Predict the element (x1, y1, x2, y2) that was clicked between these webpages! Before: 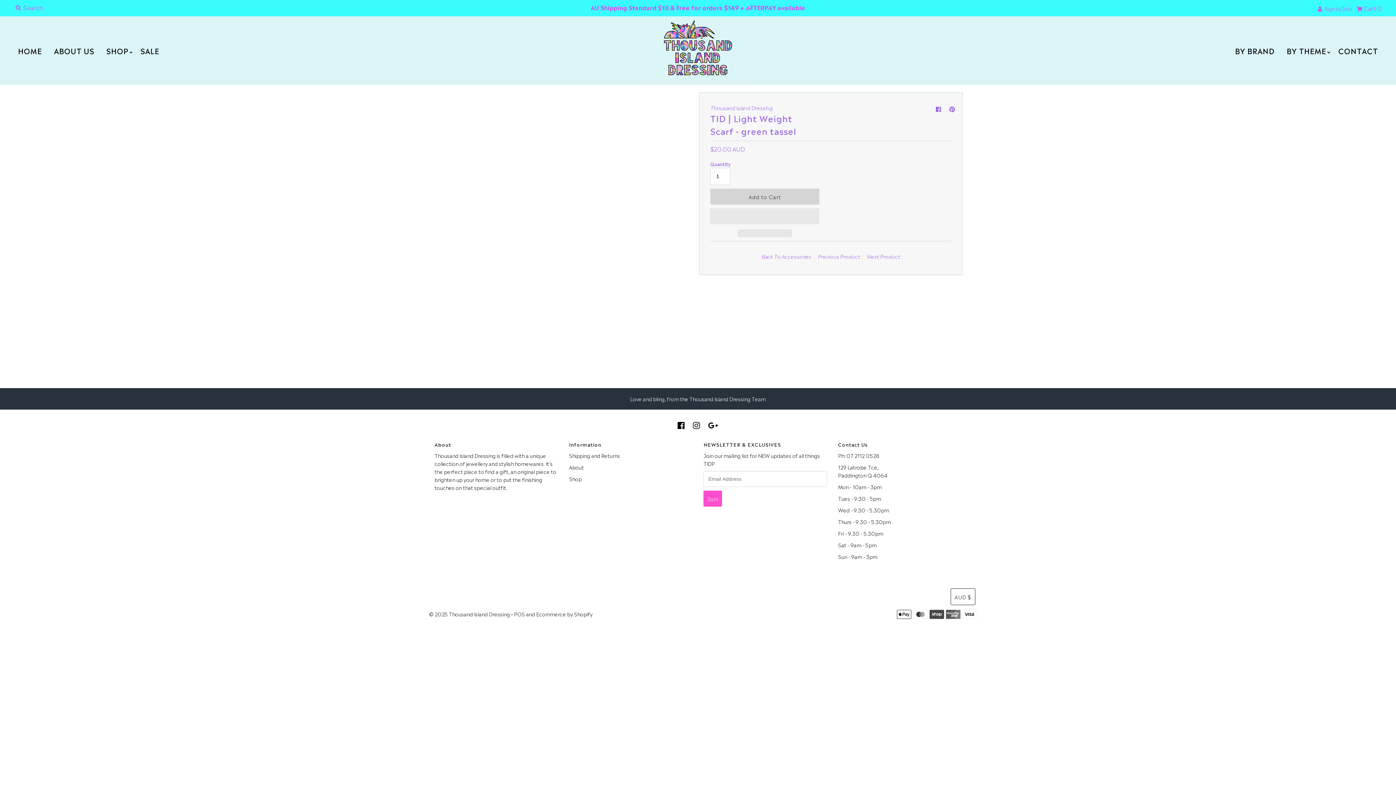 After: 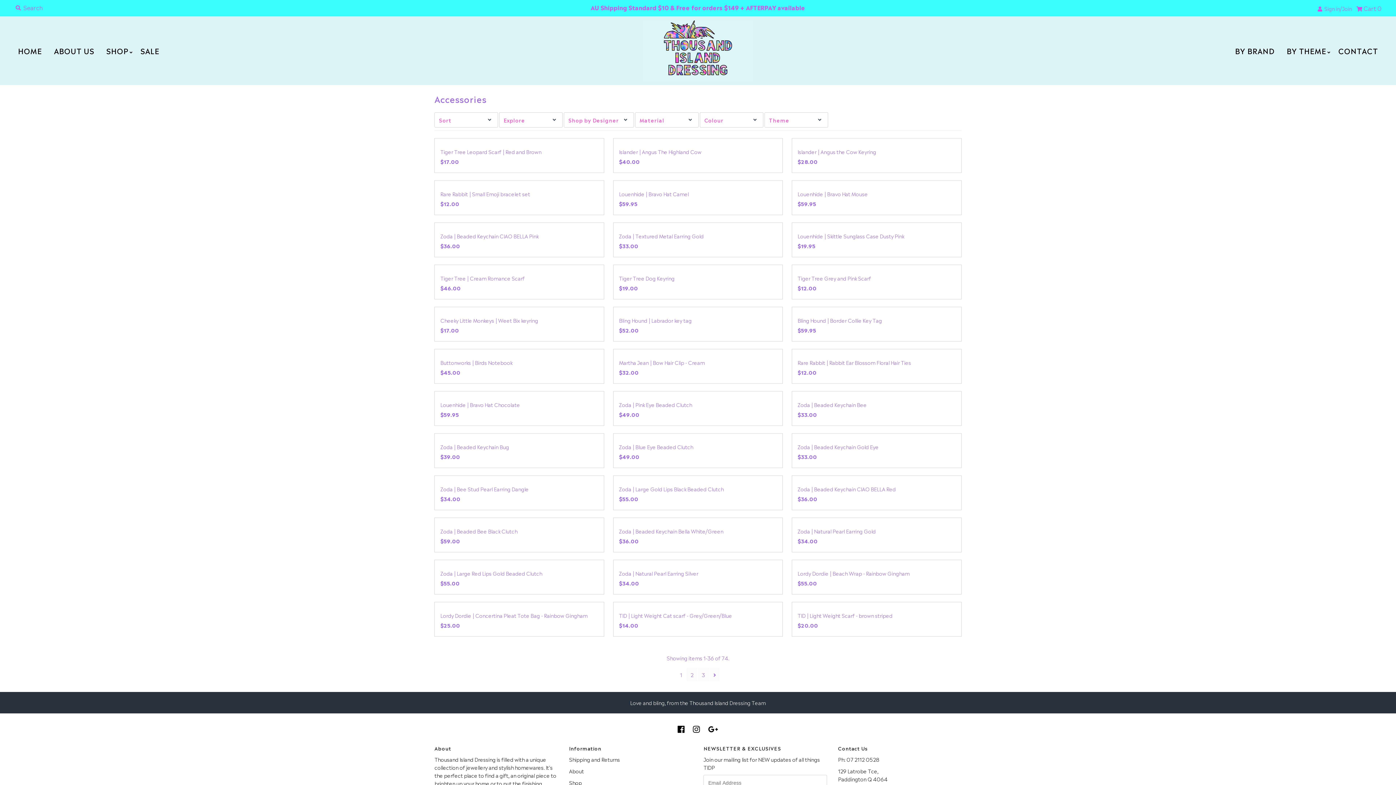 Action: bbox: (781, 248, 811, 263) label: Accessories